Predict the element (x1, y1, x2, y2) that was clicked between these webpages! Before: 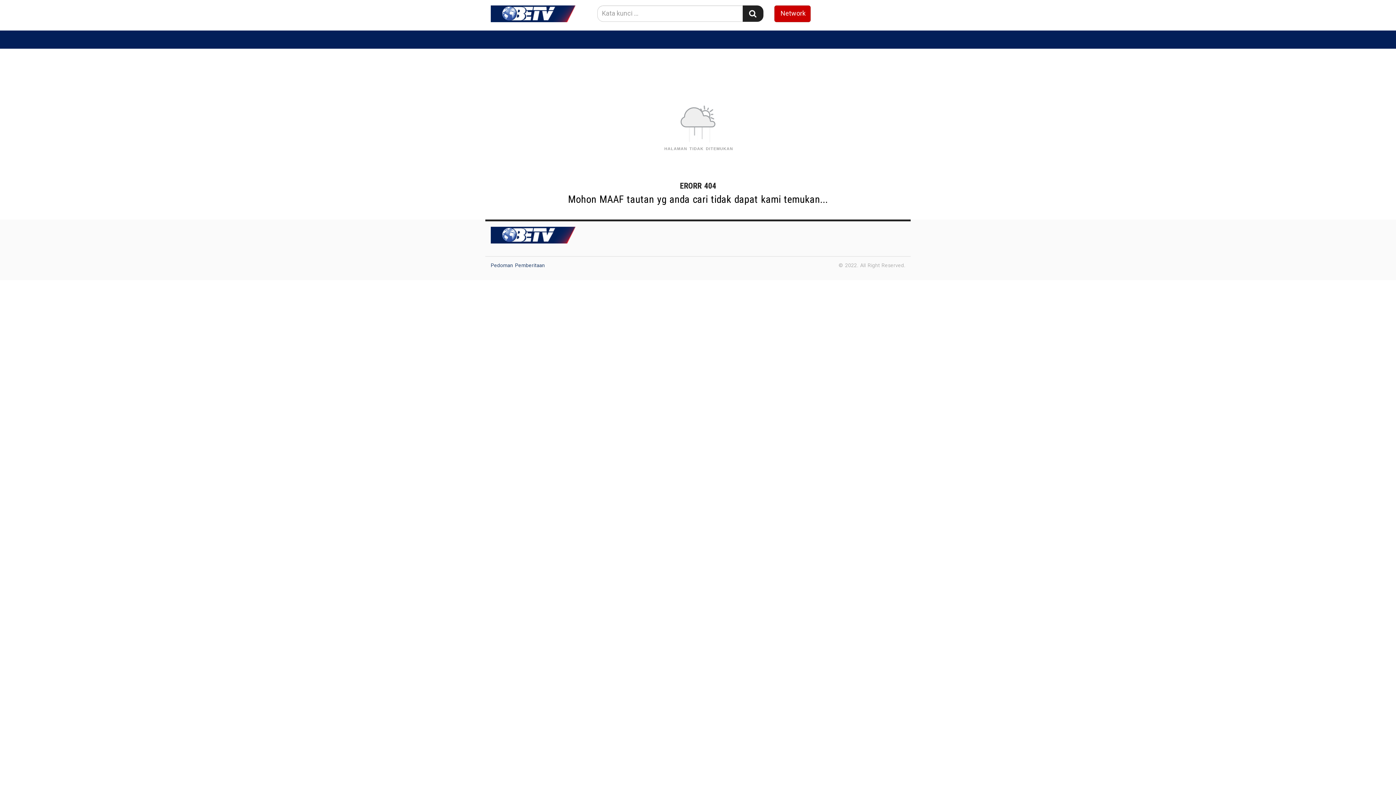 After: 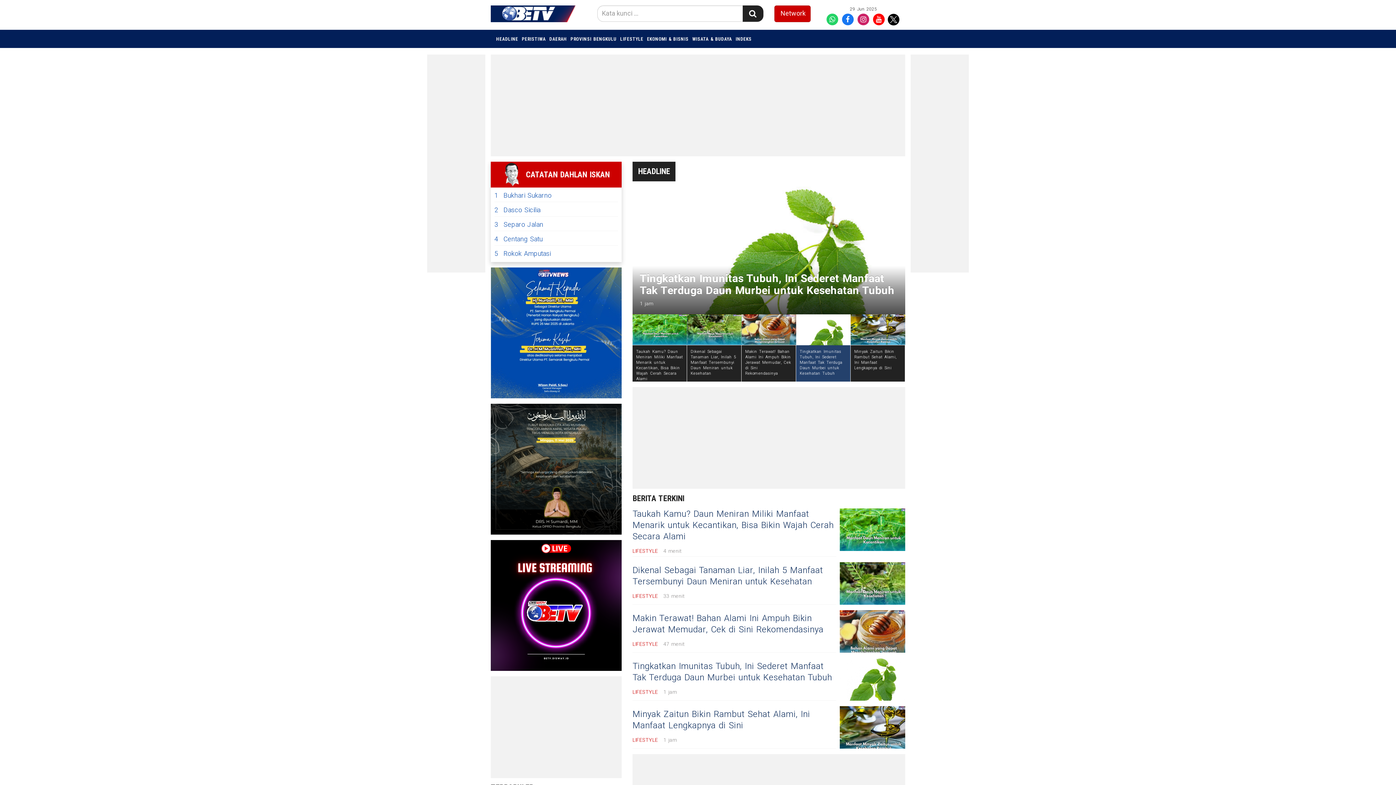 Action: bbox: (490, 226, 586, 243)